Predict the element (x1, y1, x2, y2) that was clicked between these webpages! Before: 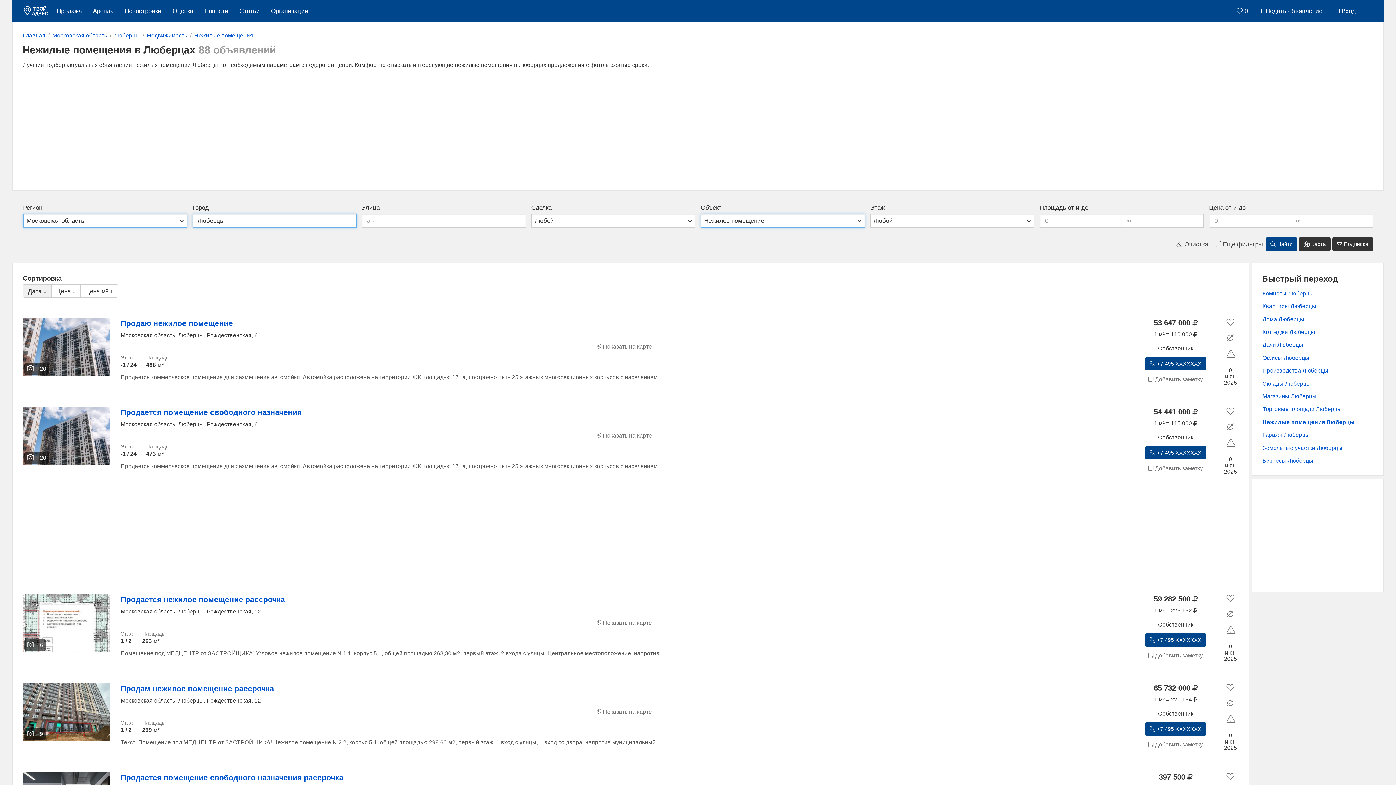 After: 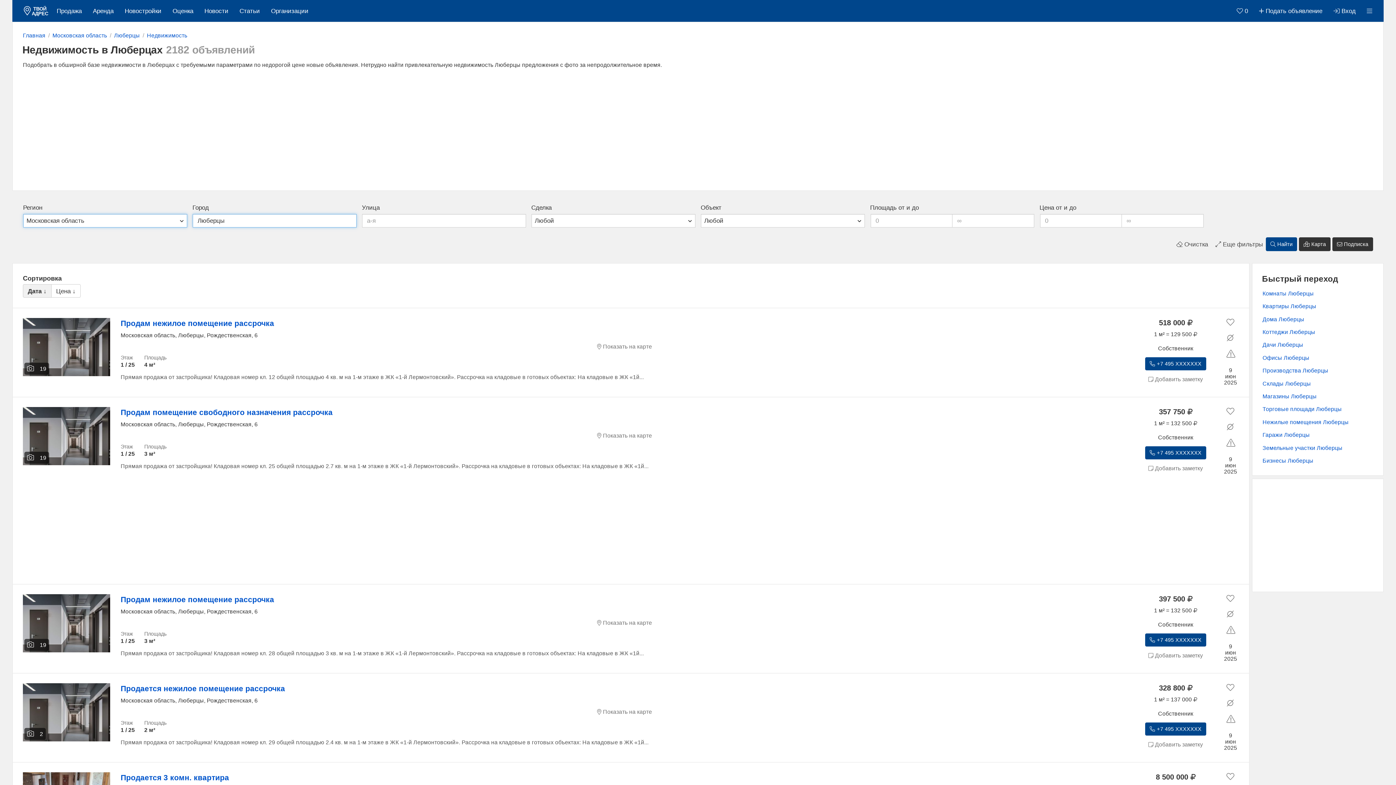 Action: bbox: (1262, 457, 1313, 464) label: Бизнесы Люберцы